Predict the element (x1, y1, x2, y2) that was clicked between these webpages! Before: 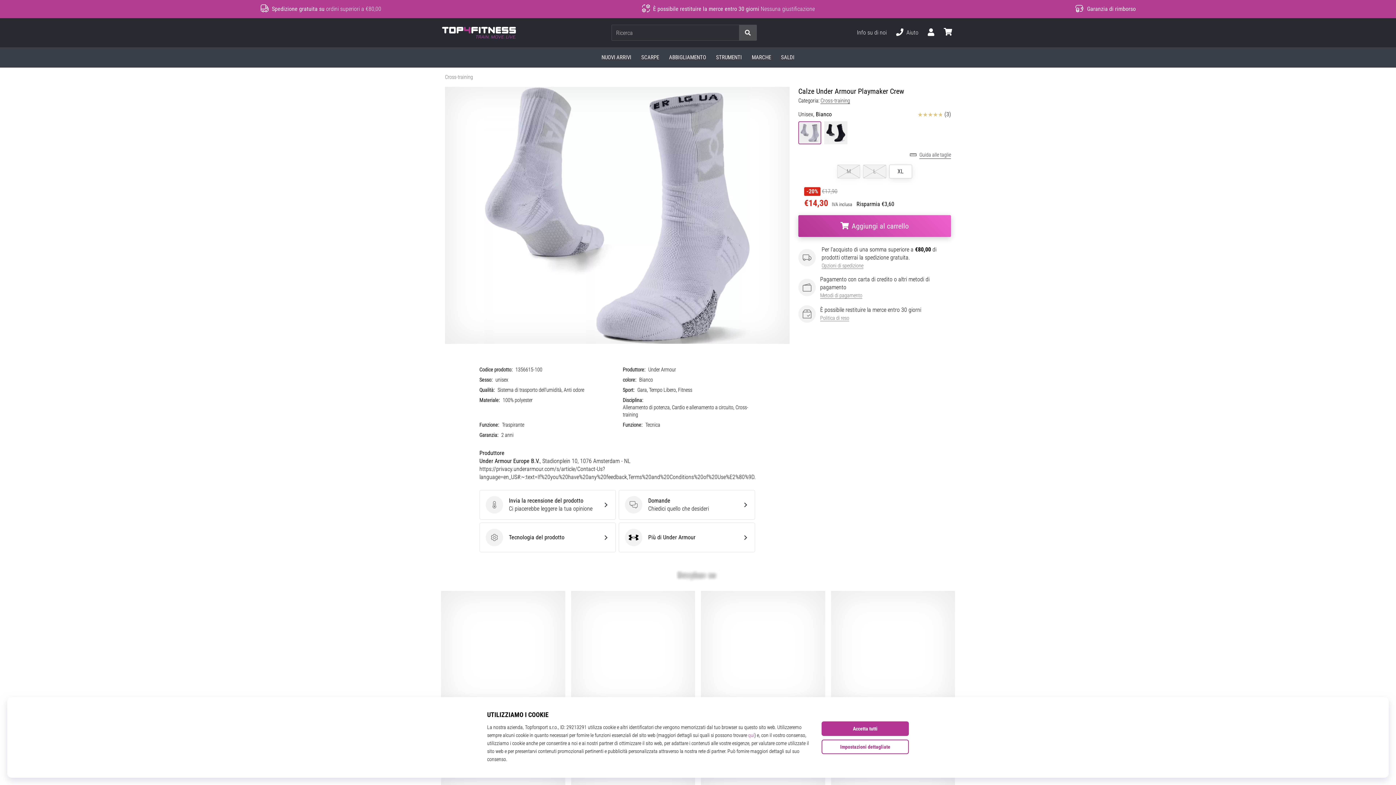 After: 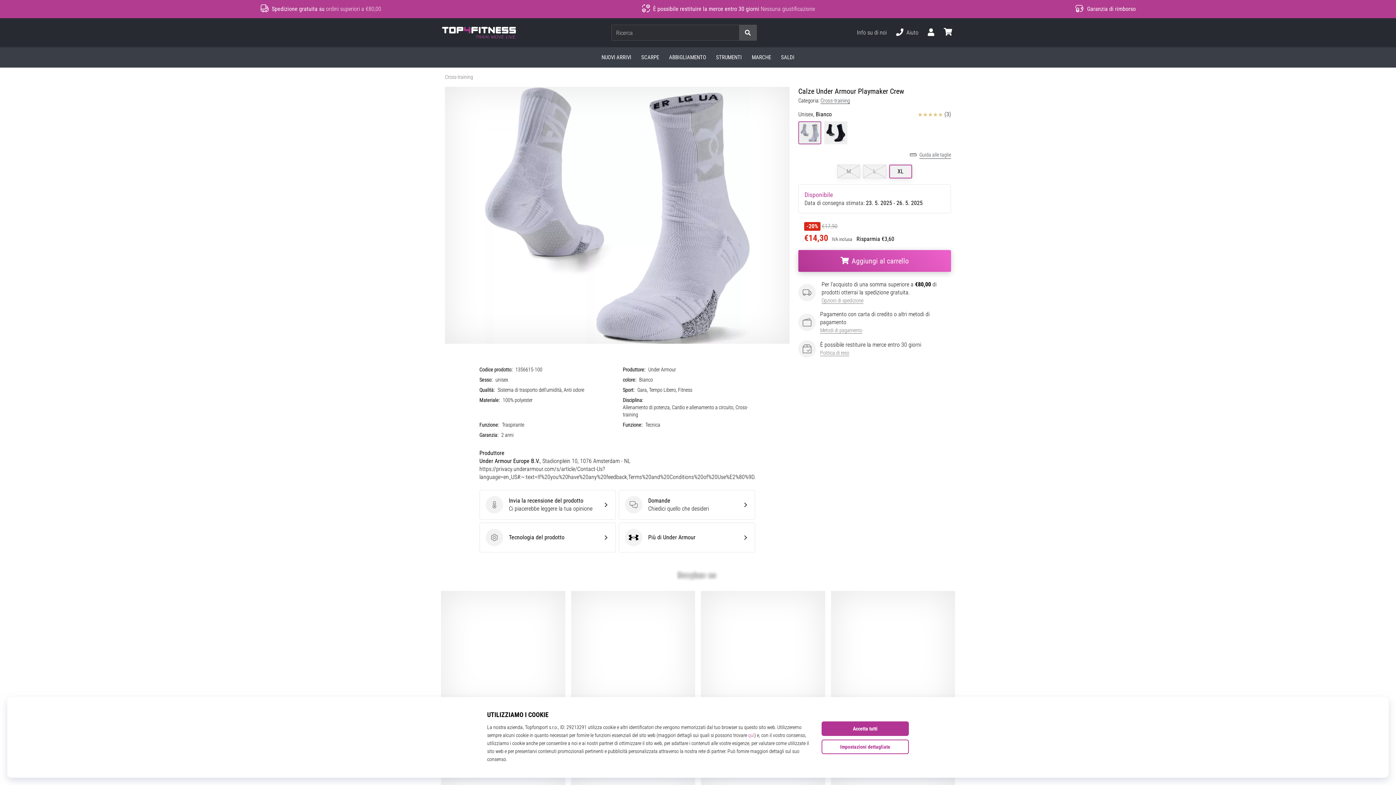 Action: label: XL bbox: (889, 164, 912, 178)